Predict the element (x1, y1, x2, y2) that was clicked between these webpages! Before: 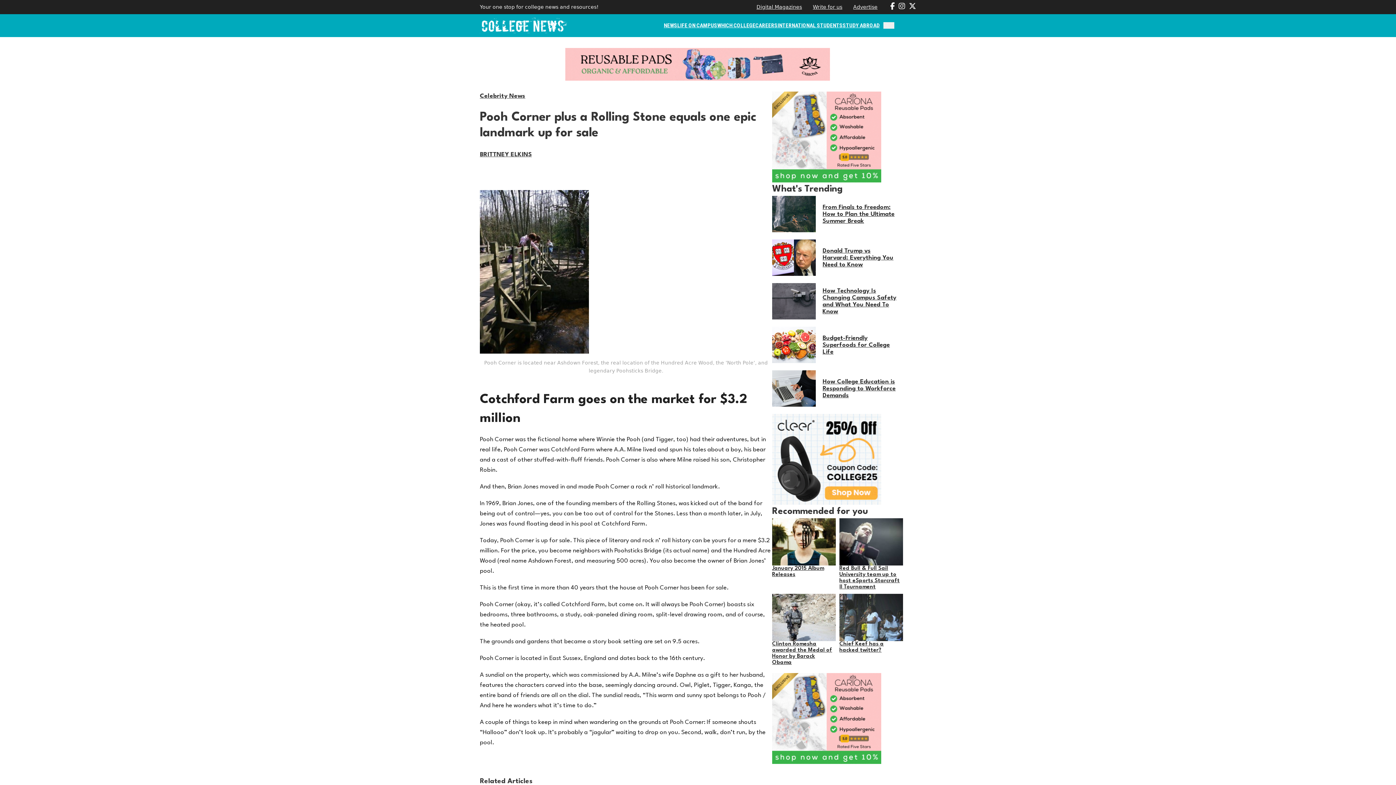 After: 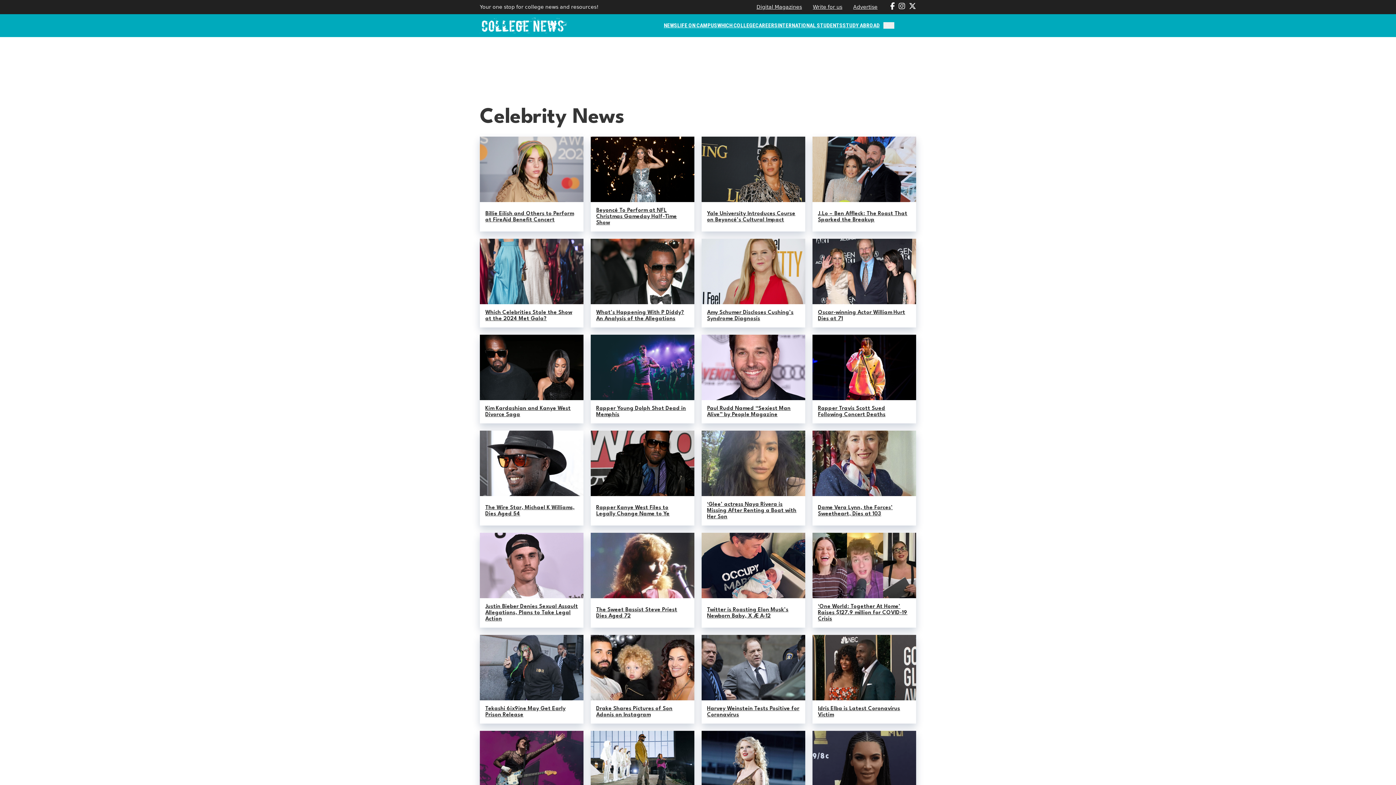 Action: bbox: (480, 93, 525, 99) label: Celebrity News